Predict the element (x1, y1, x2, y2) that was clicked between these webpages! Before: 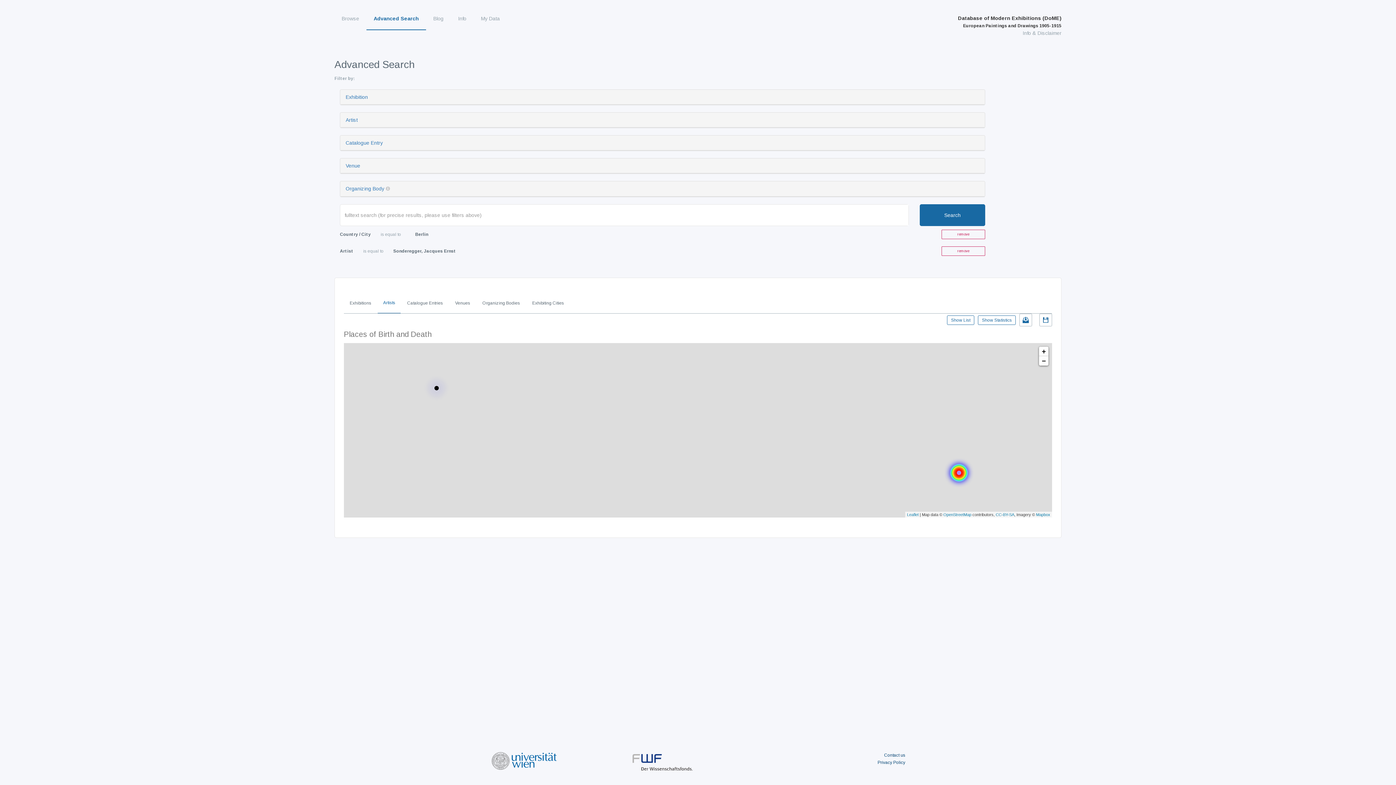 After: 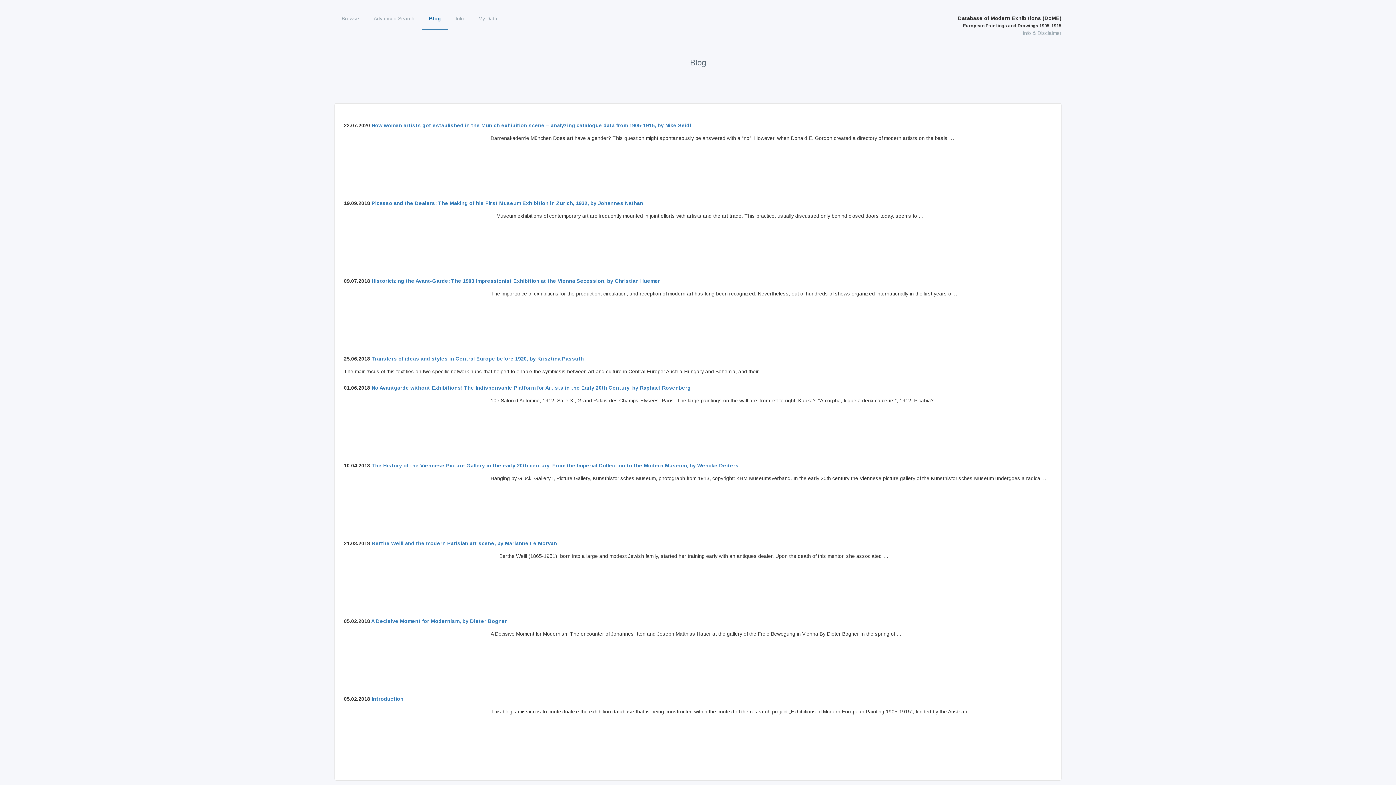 Action: label: Blog bbox: (426, 7, 450, 29)